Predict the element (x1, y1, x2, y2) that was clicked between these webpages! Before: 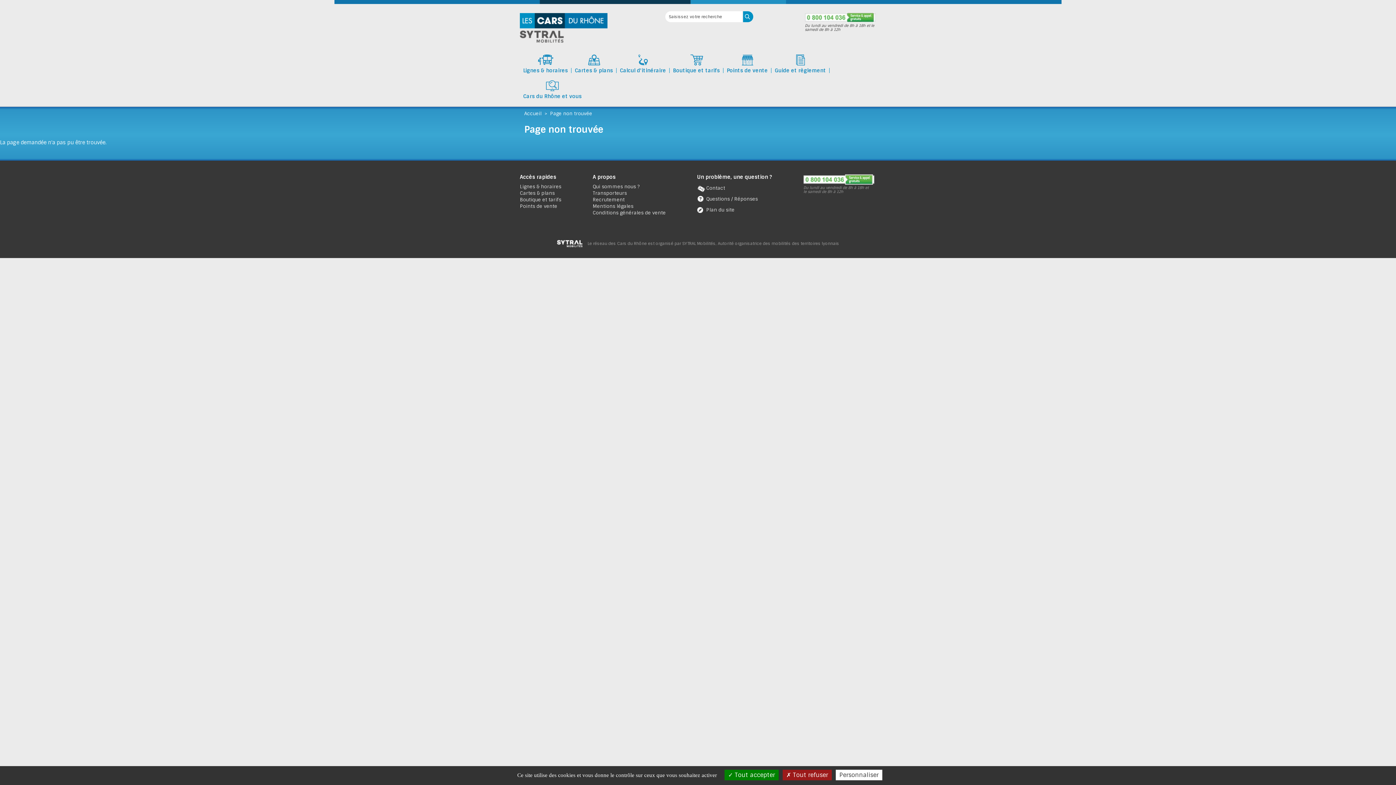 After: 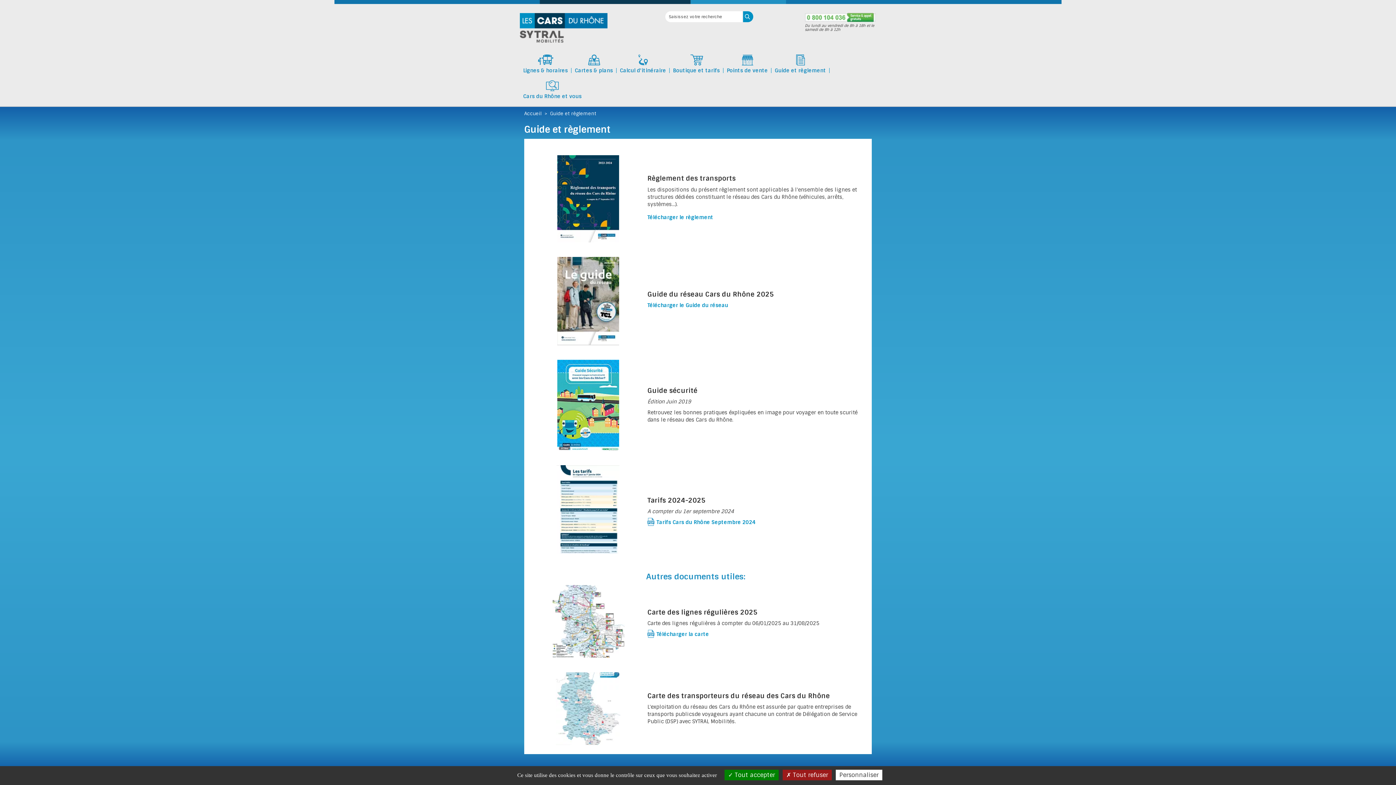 Action: bbox: (771, 54, 829, 80) label: Guide et règlement